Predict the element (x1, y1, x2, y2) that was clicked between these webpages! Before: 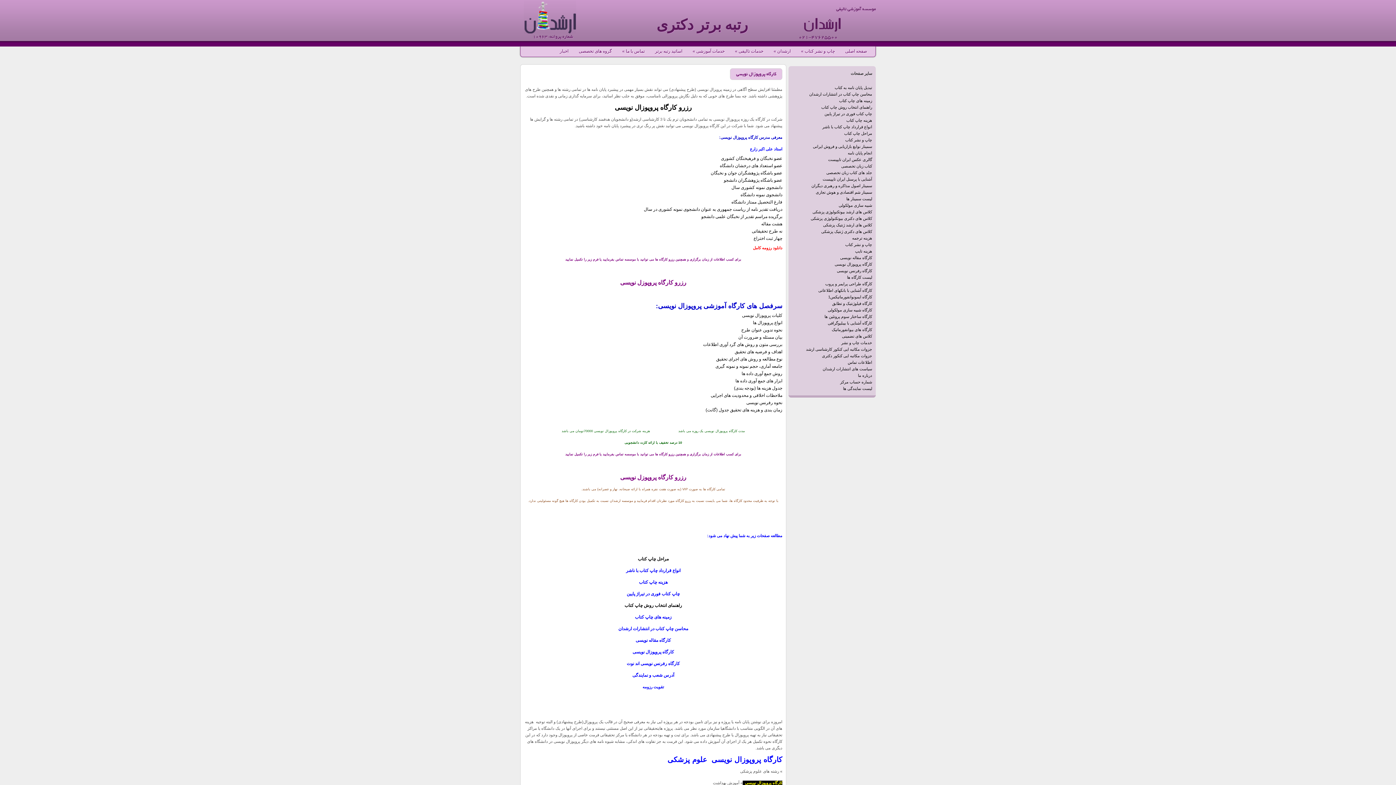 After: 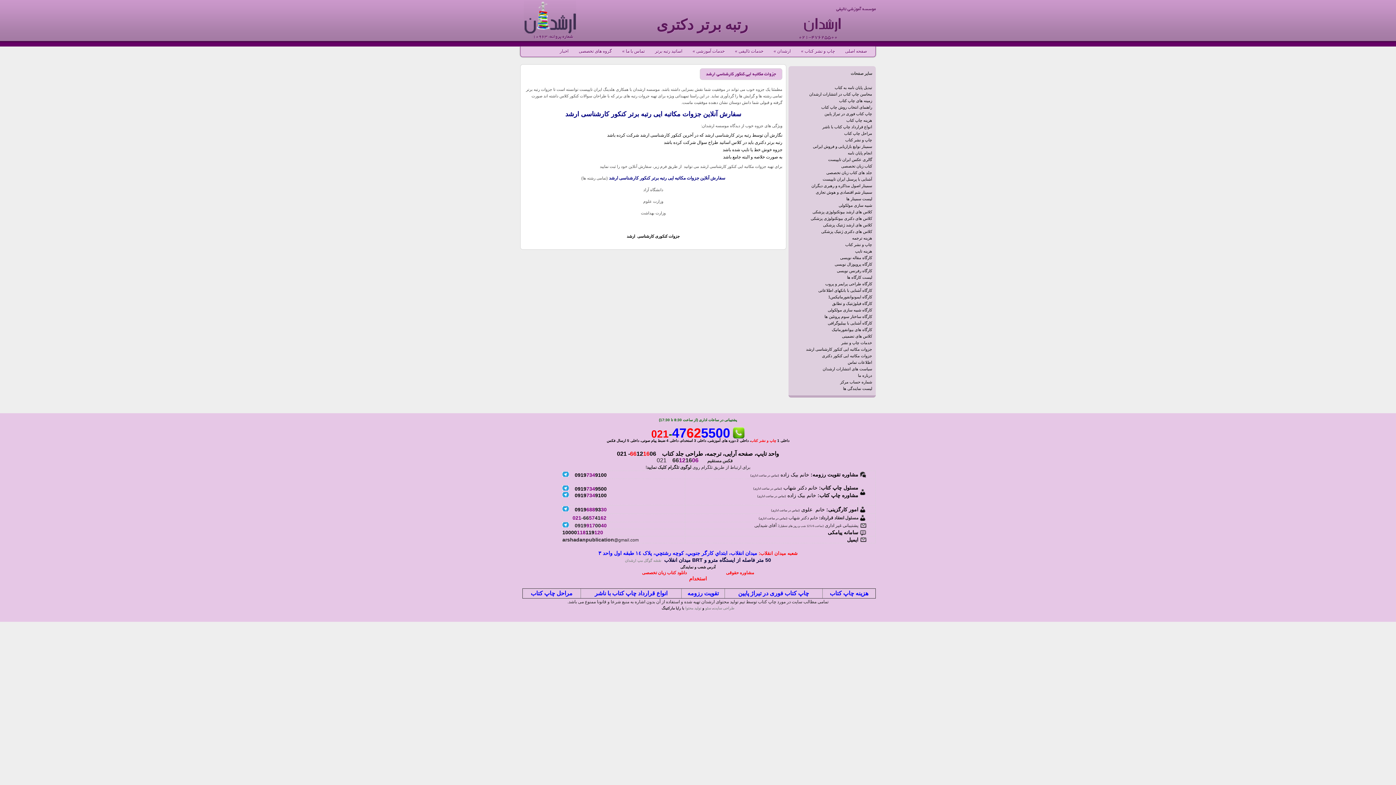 Action: label: جزوات مکاتبه ایی کنکور کارشناسی ارشد bbox: (806, 347, 872, 351)